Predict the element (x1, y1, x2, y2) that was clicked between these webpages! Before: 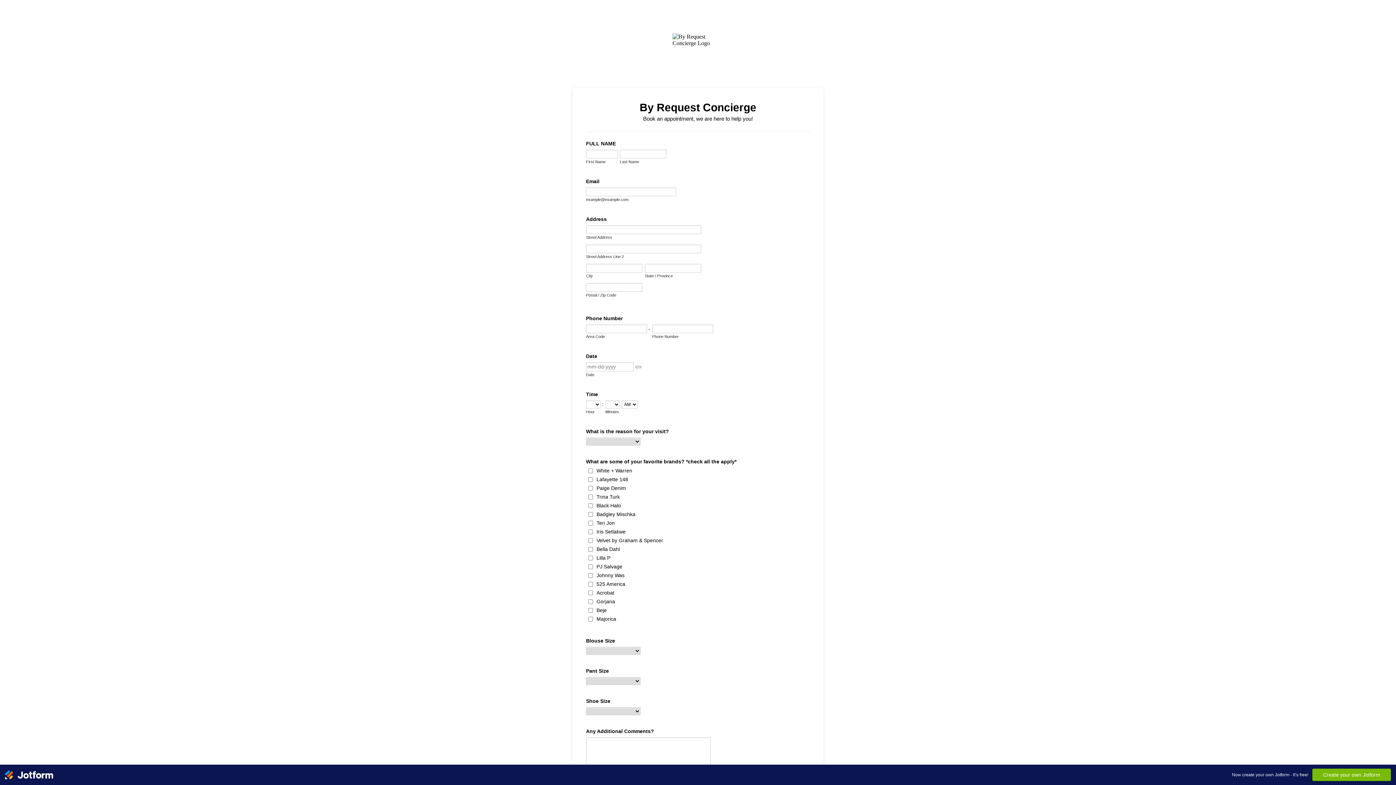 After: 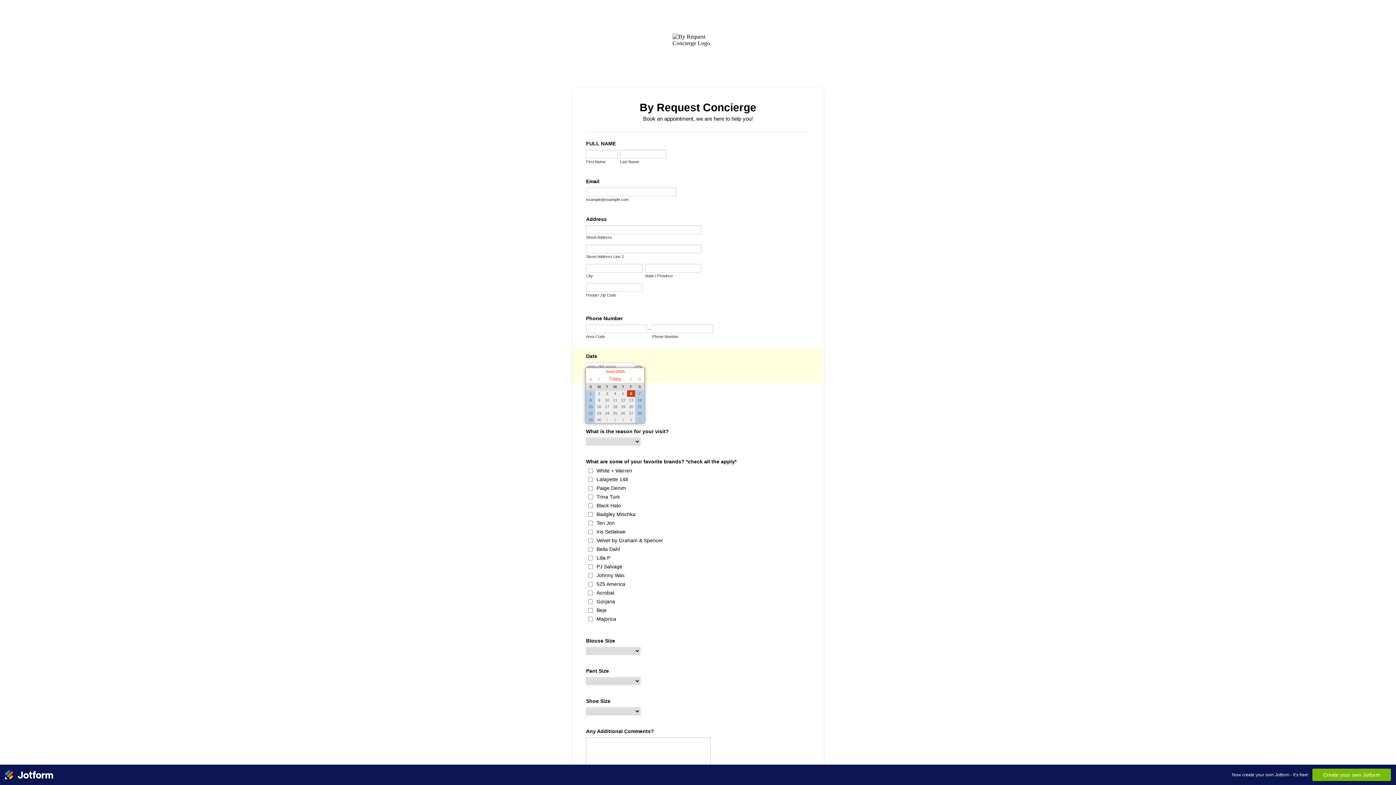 Action: label: Choose Date bbox: (635, 366, 641, 368)